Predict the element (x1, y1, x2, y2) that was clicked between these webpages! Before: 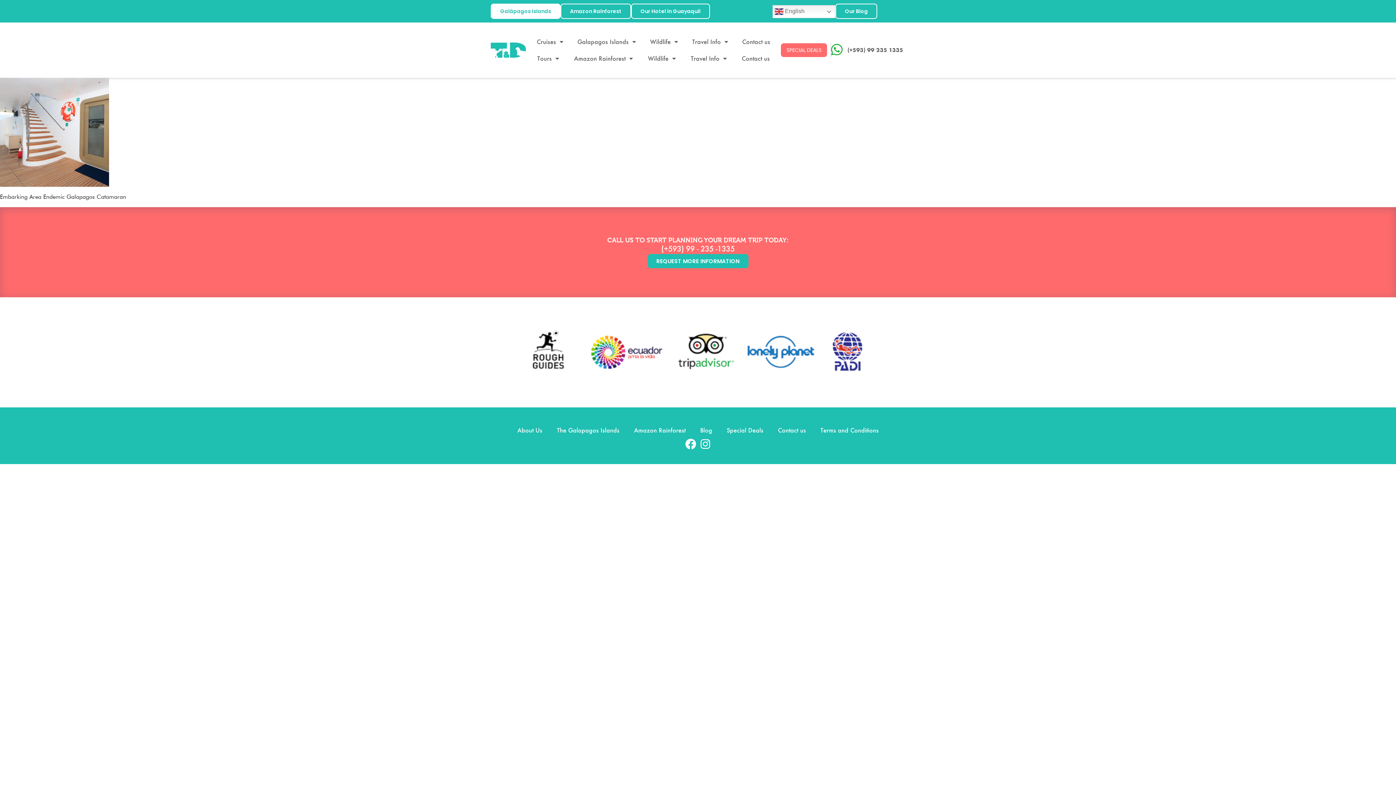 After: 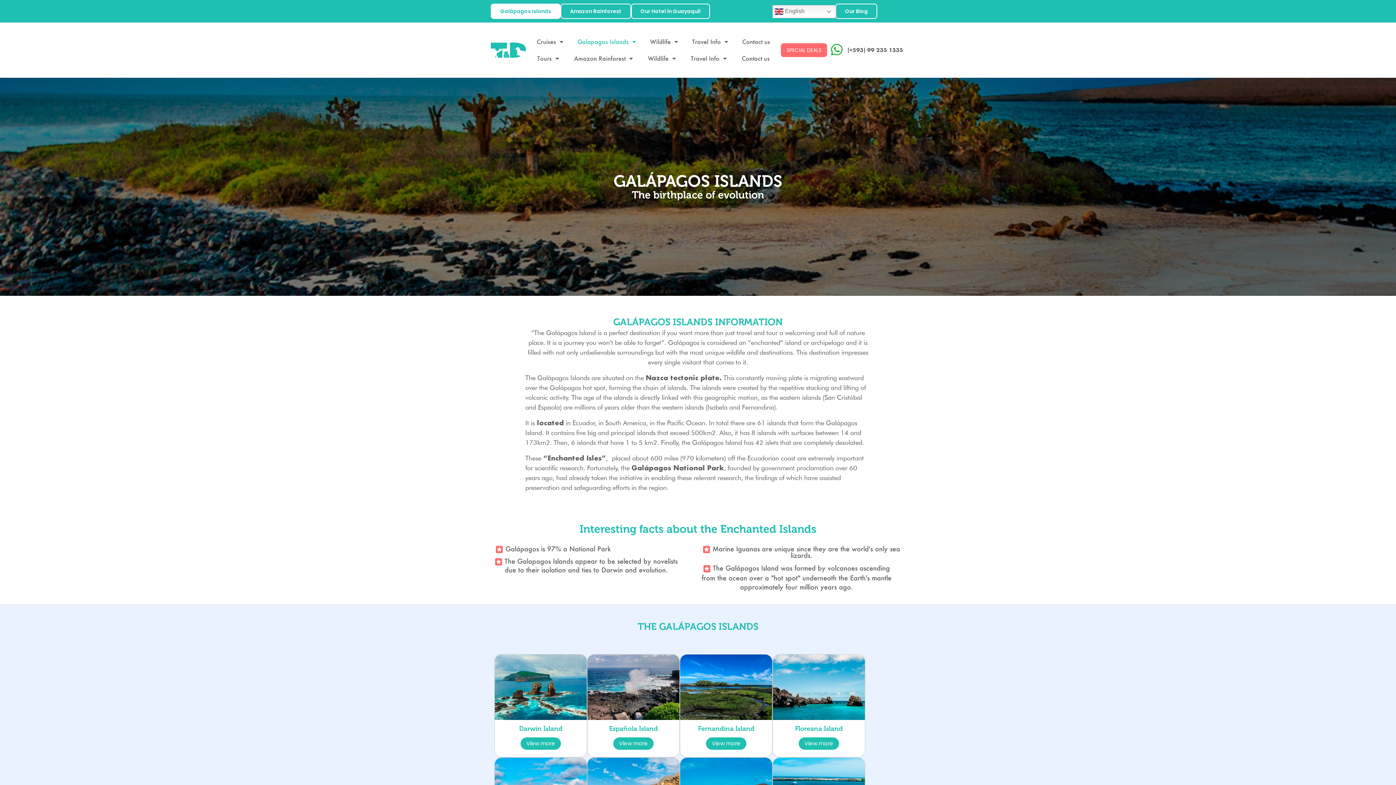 Action: label: The Galapagos Islands bbox: (549, 422, 626, 438)